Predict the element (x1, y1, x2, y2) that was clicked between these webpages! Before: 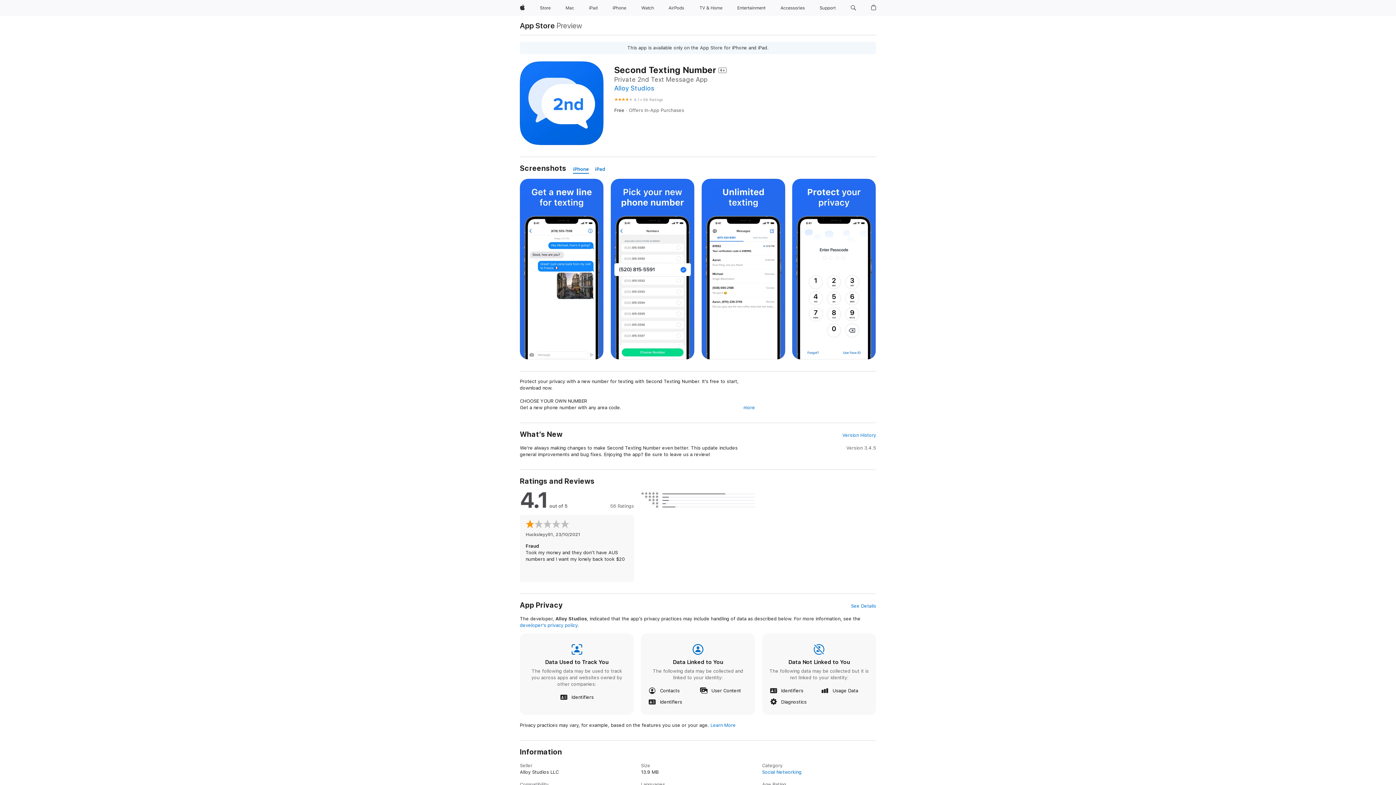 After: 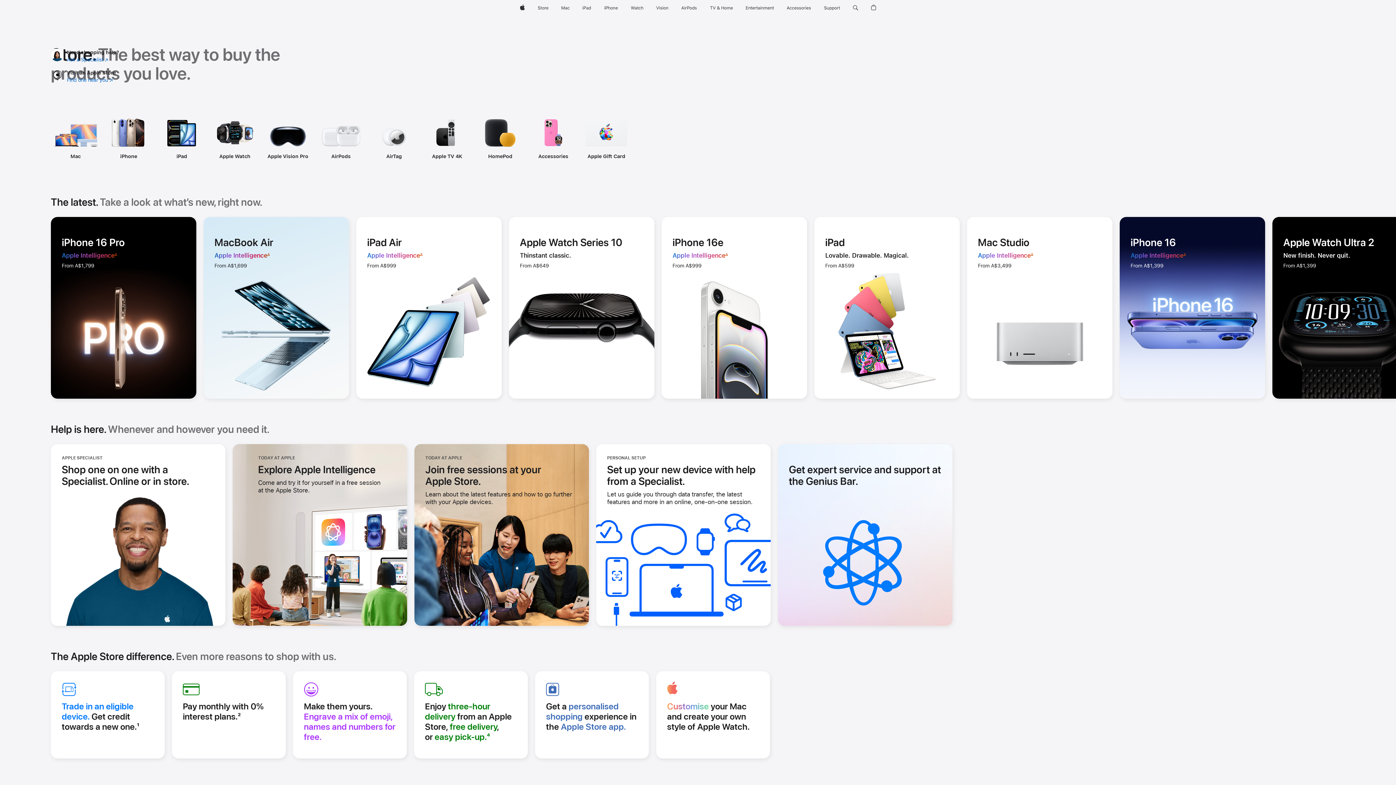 Action: bbox: (537, 0, 553, 16) label: Store